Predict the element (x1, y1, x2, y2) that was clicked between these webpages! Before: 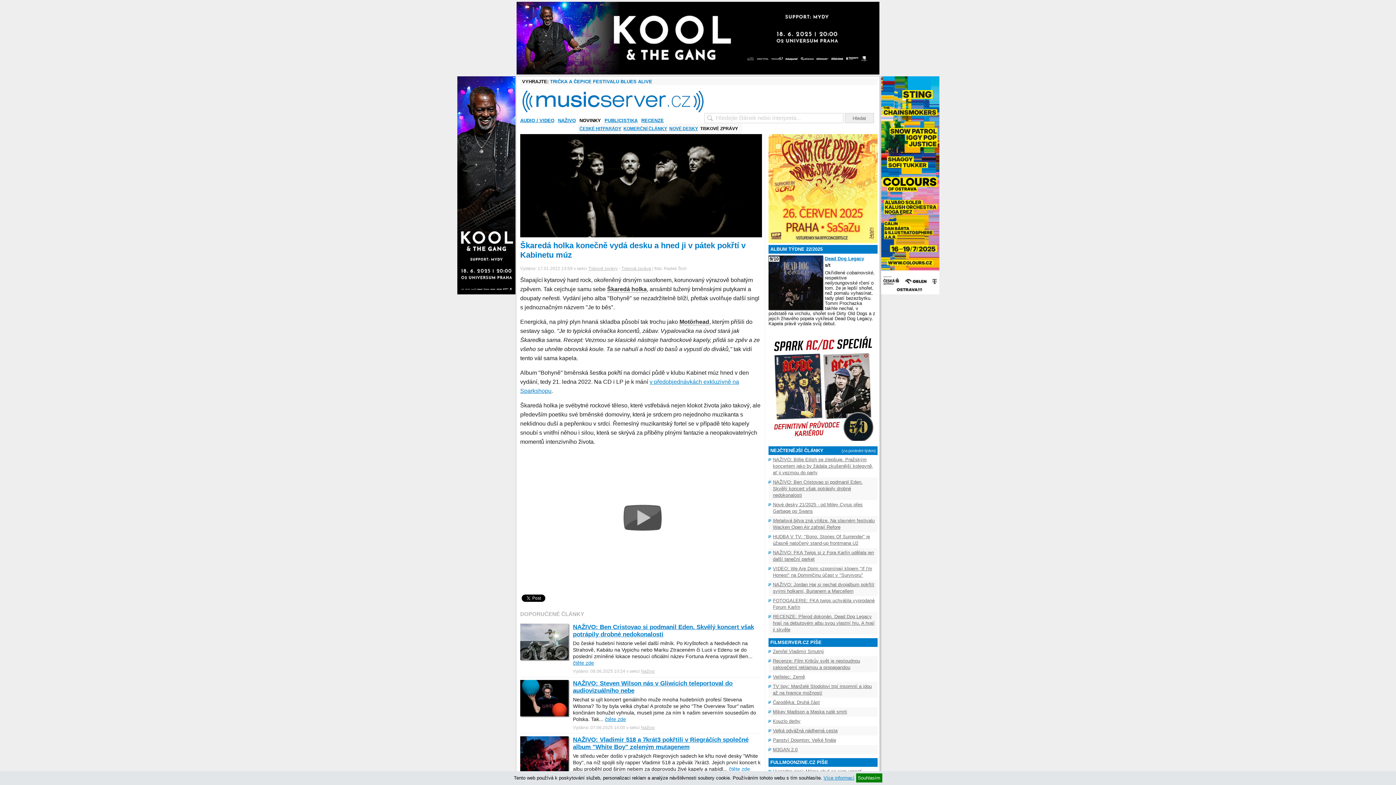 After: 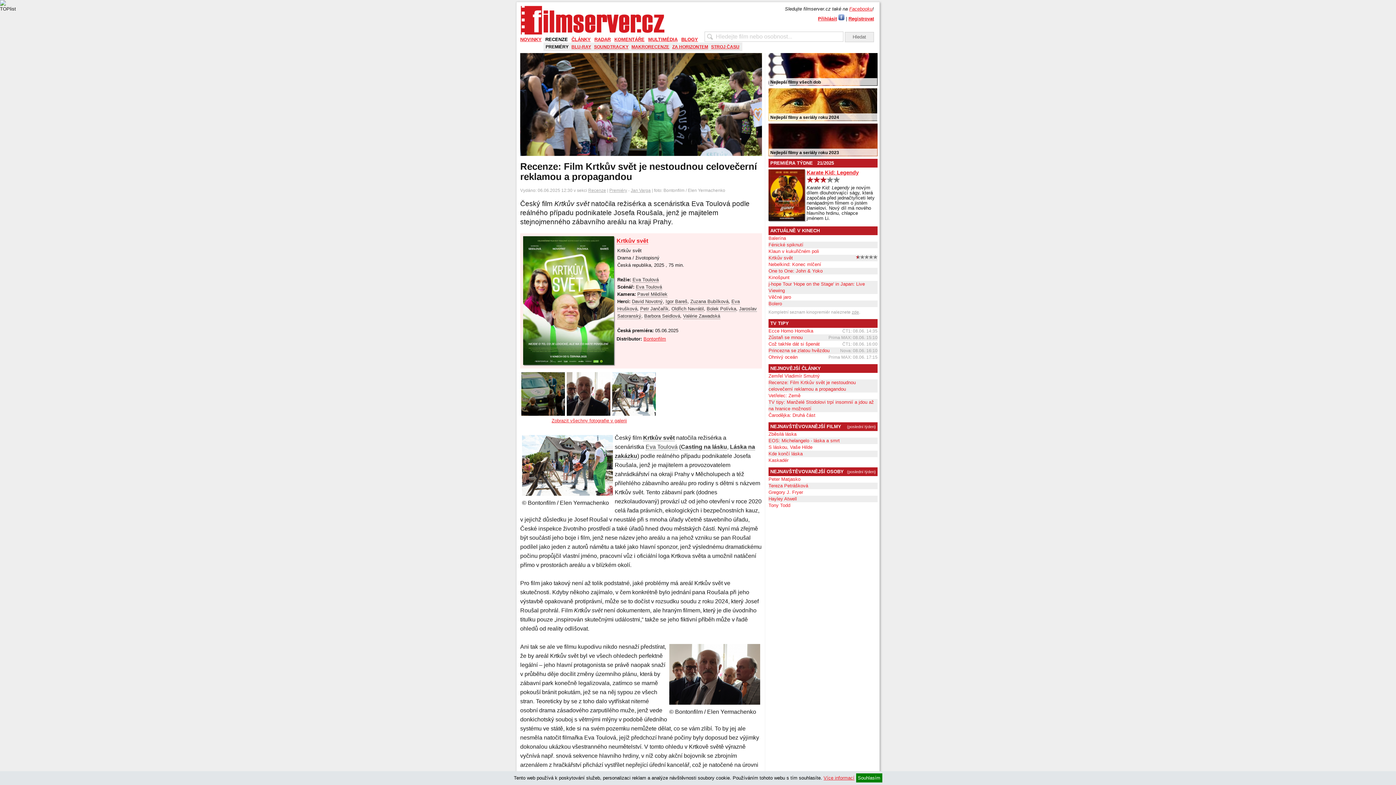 Action: label: Recenze: Film Krtkův svět je nestoudnou celovečerní reklamou a propagandou bbox: (768, 656, 877, 672)